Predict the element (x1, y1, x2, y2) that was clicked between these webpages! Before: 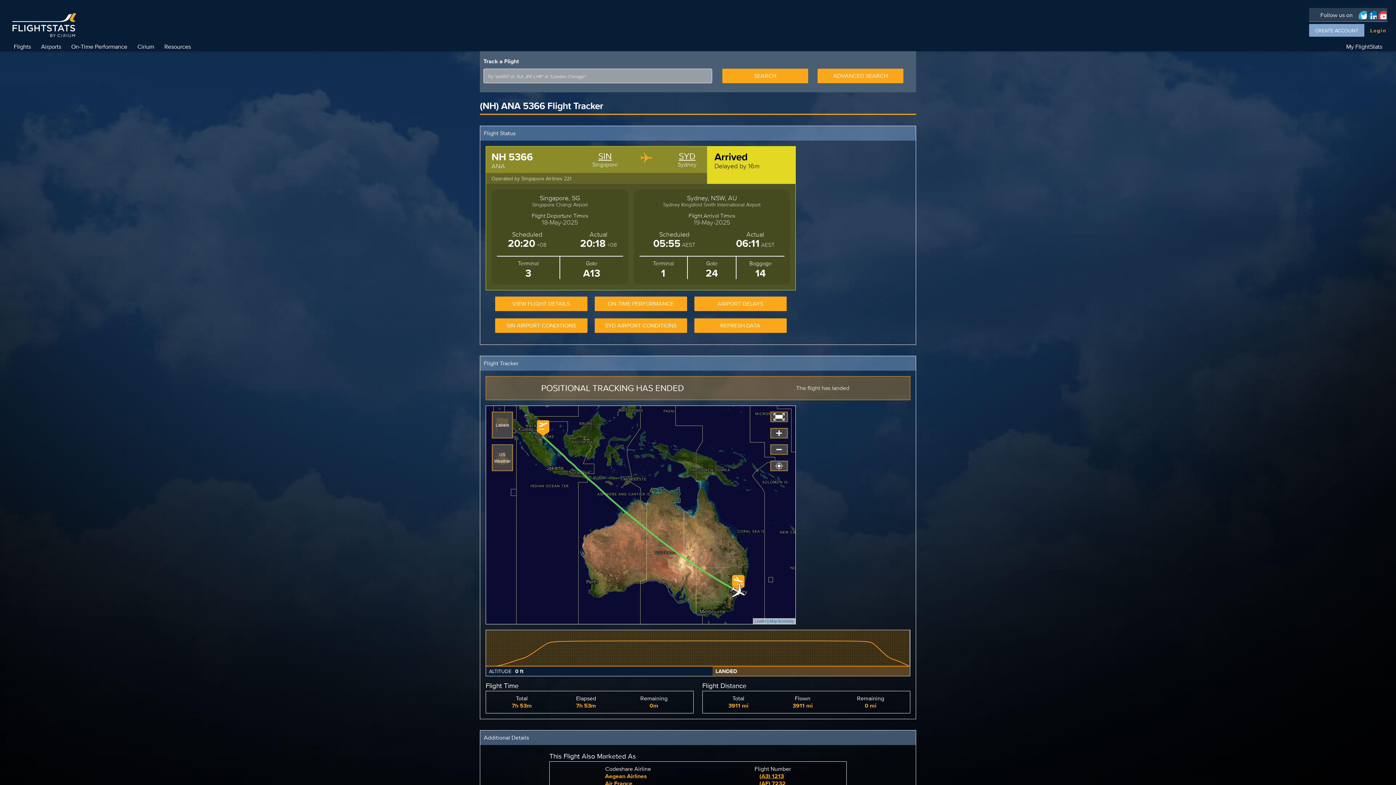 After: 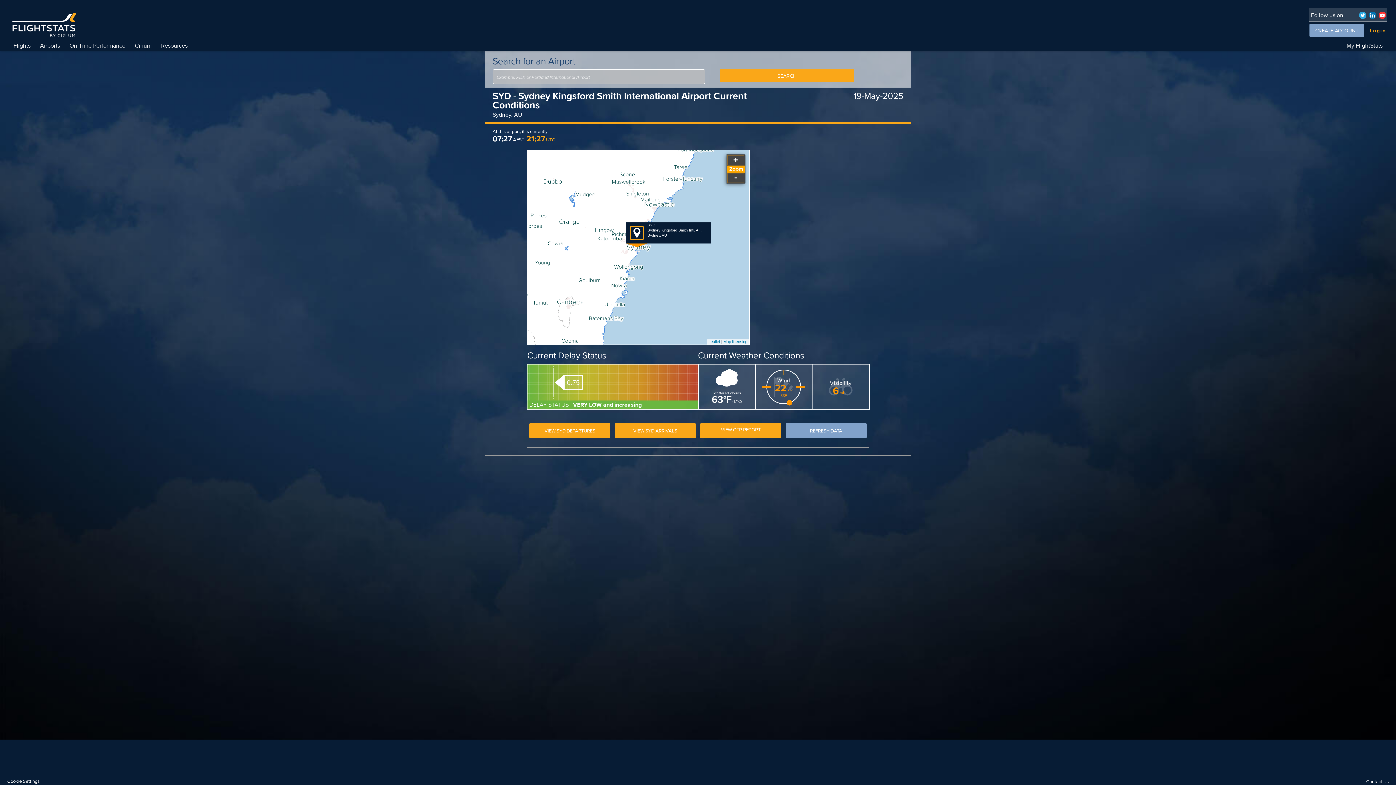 Action: bbox: (678, 149, 695, 162) label: SYD